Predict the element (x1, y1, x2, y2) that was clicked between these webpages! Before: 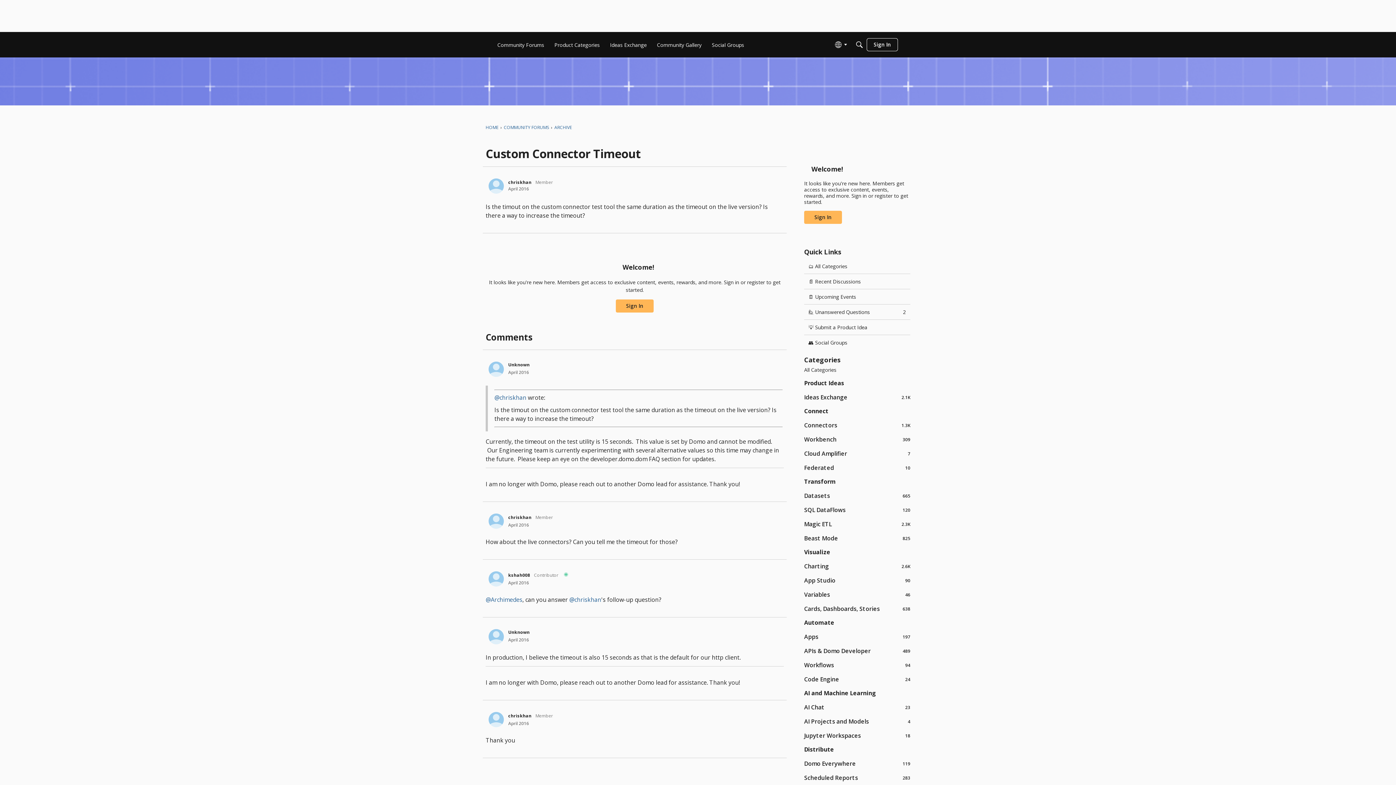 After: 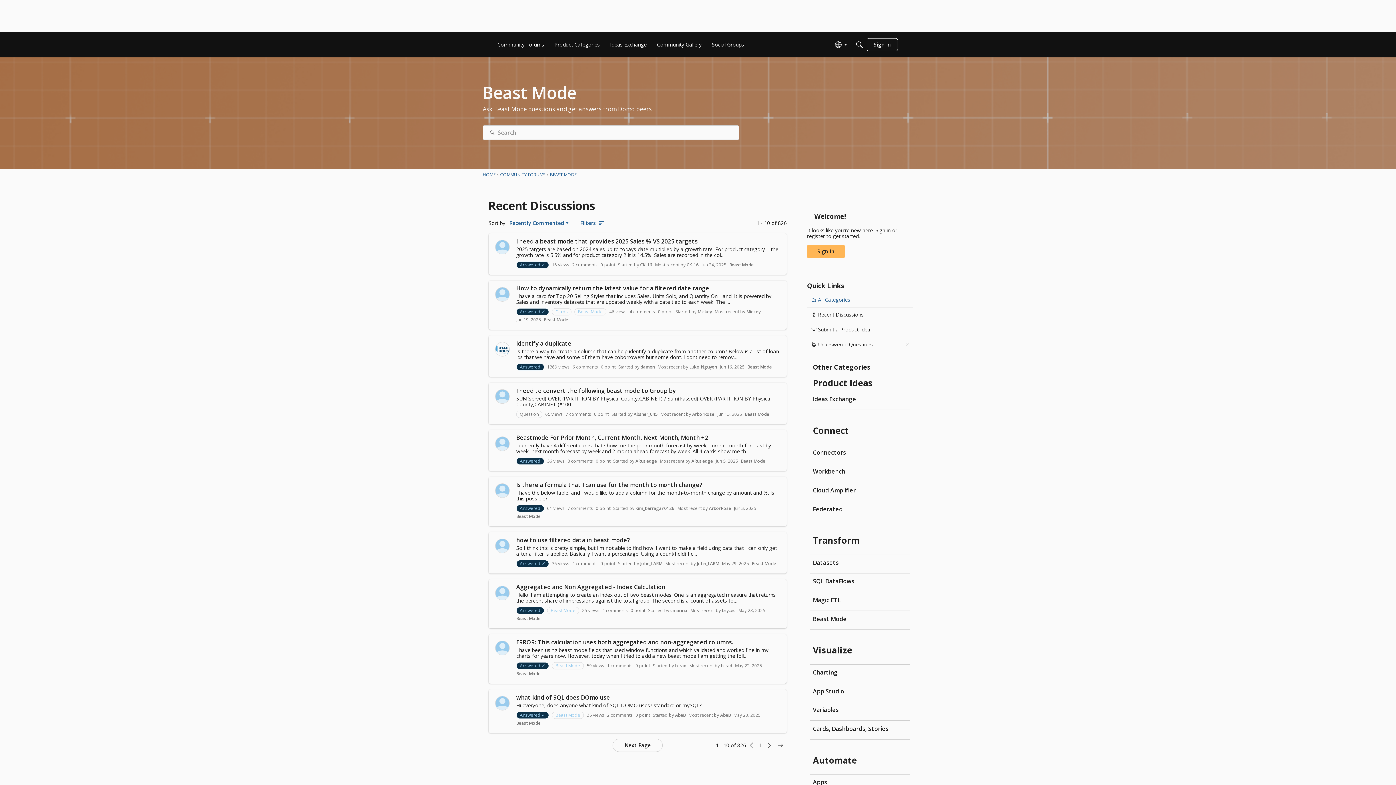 Action: bbox: (804, 534, 910, 542) label: 825
Beast Mode